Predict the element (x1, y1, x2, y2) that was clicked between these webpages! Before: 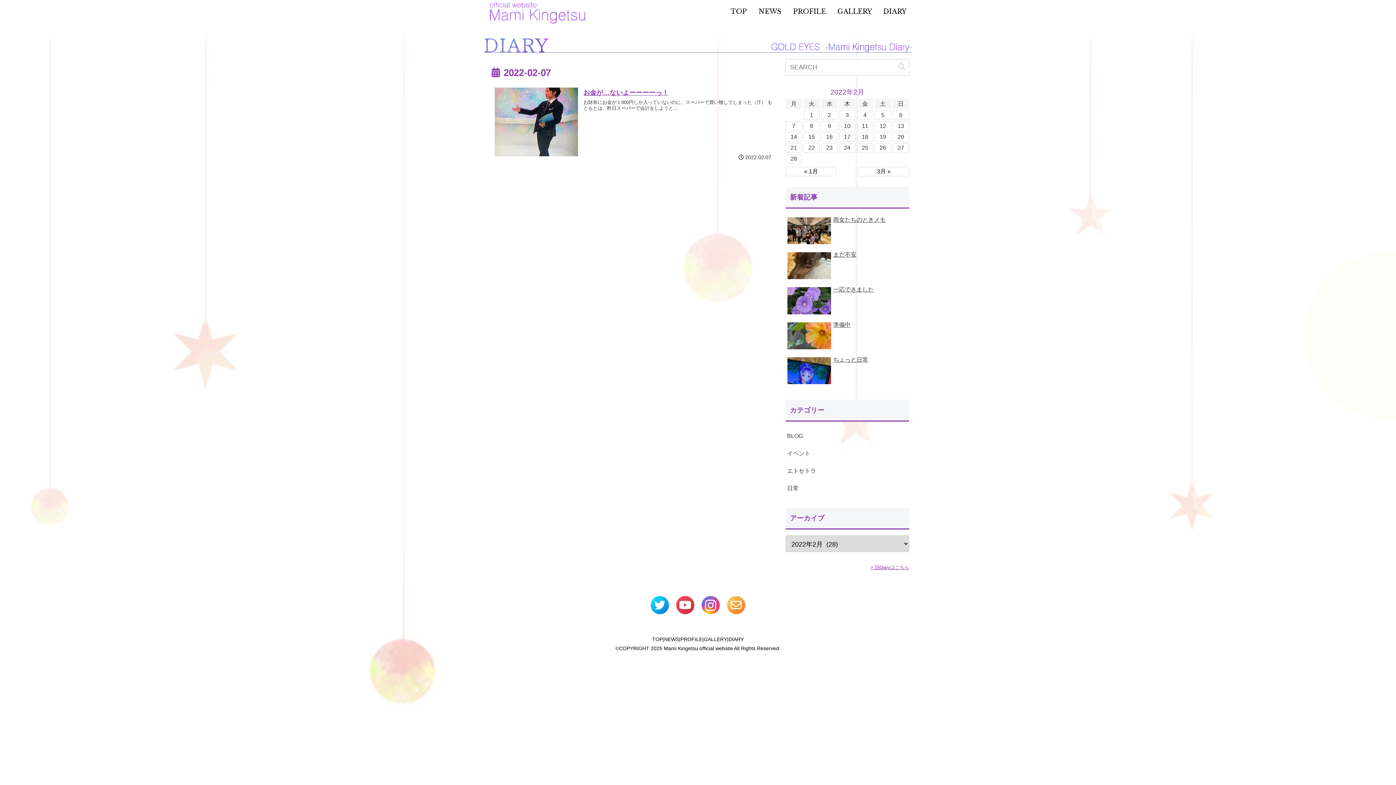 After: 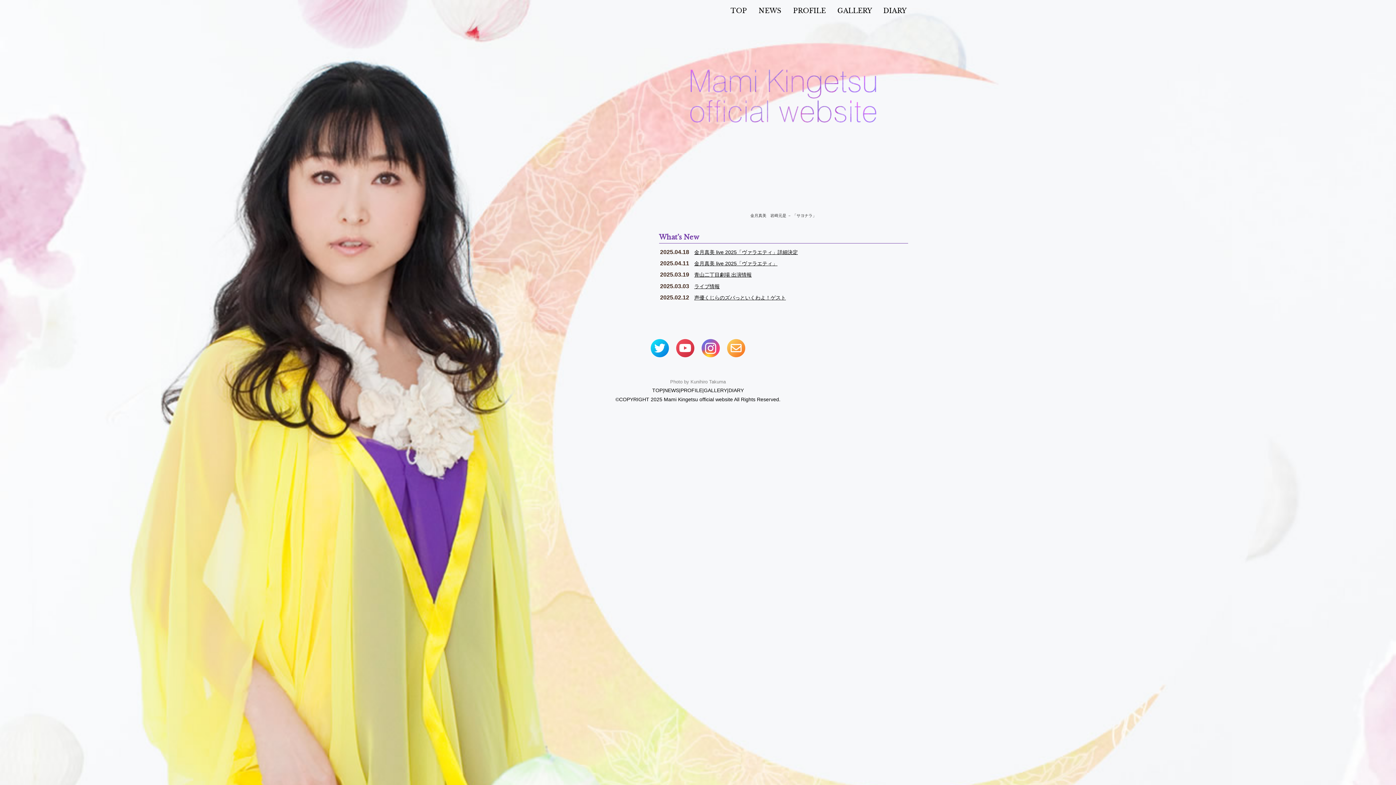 Action: bbox: (652, 635, 662, 644) label: TOP